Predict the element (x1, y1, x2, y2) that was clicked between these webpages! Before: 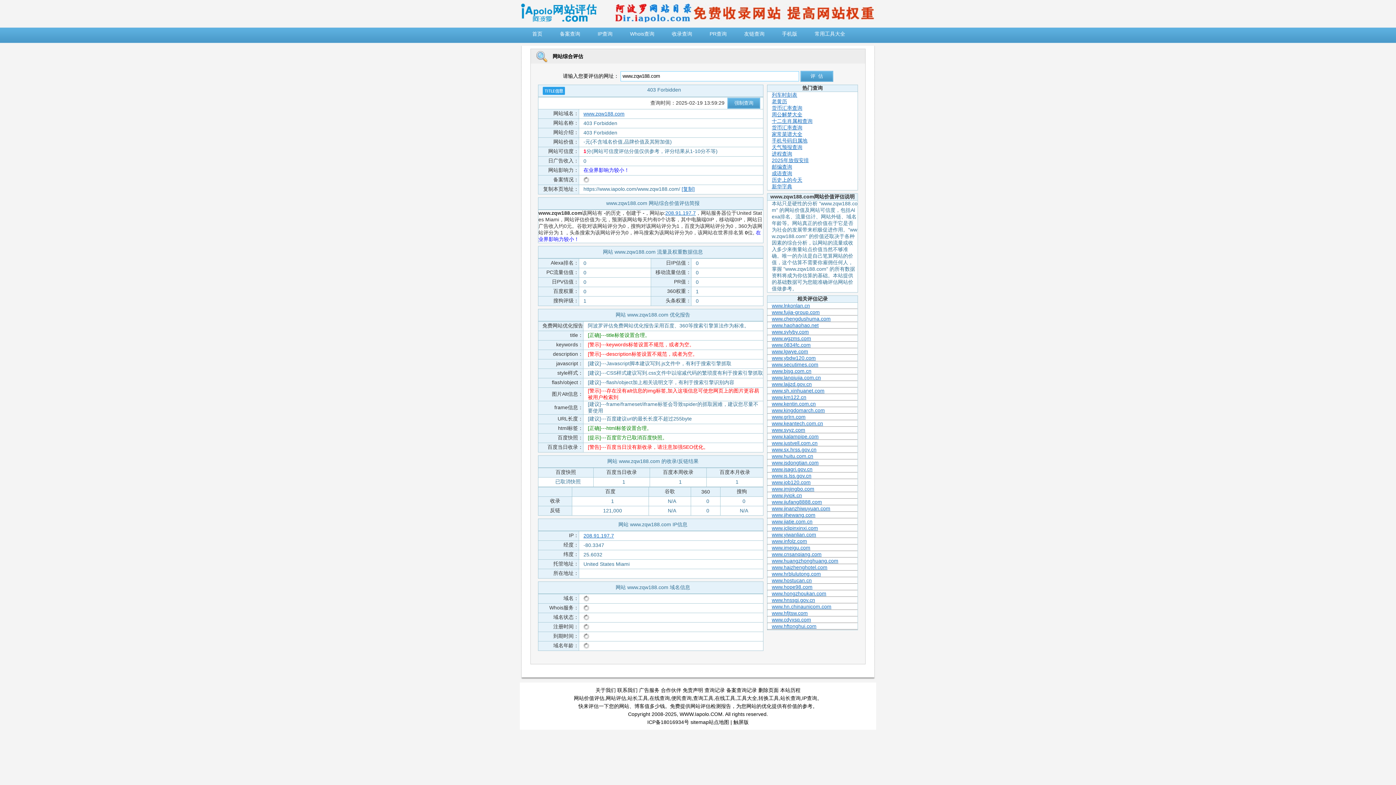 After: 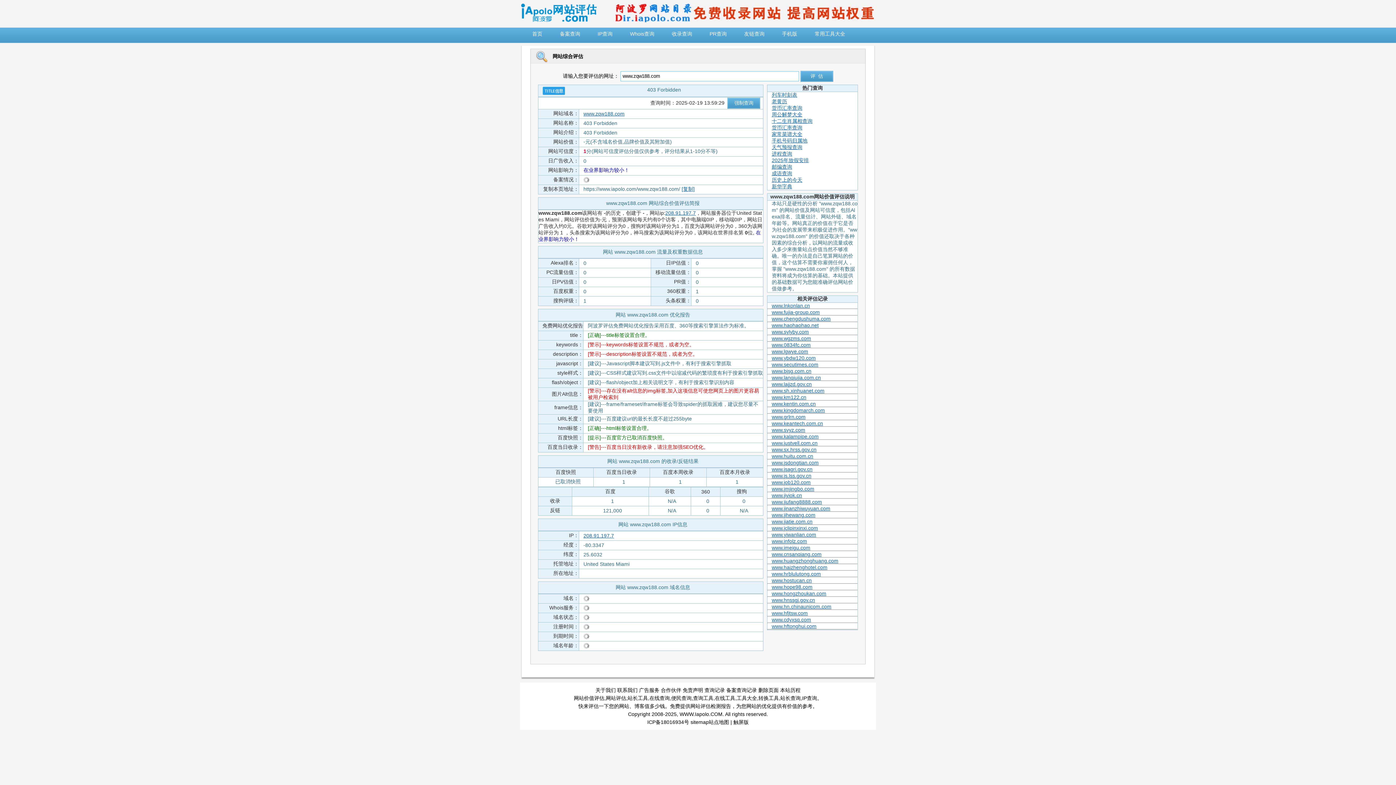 Action: bbox: (772, 157, 809, 163) label: 2025年放假安排